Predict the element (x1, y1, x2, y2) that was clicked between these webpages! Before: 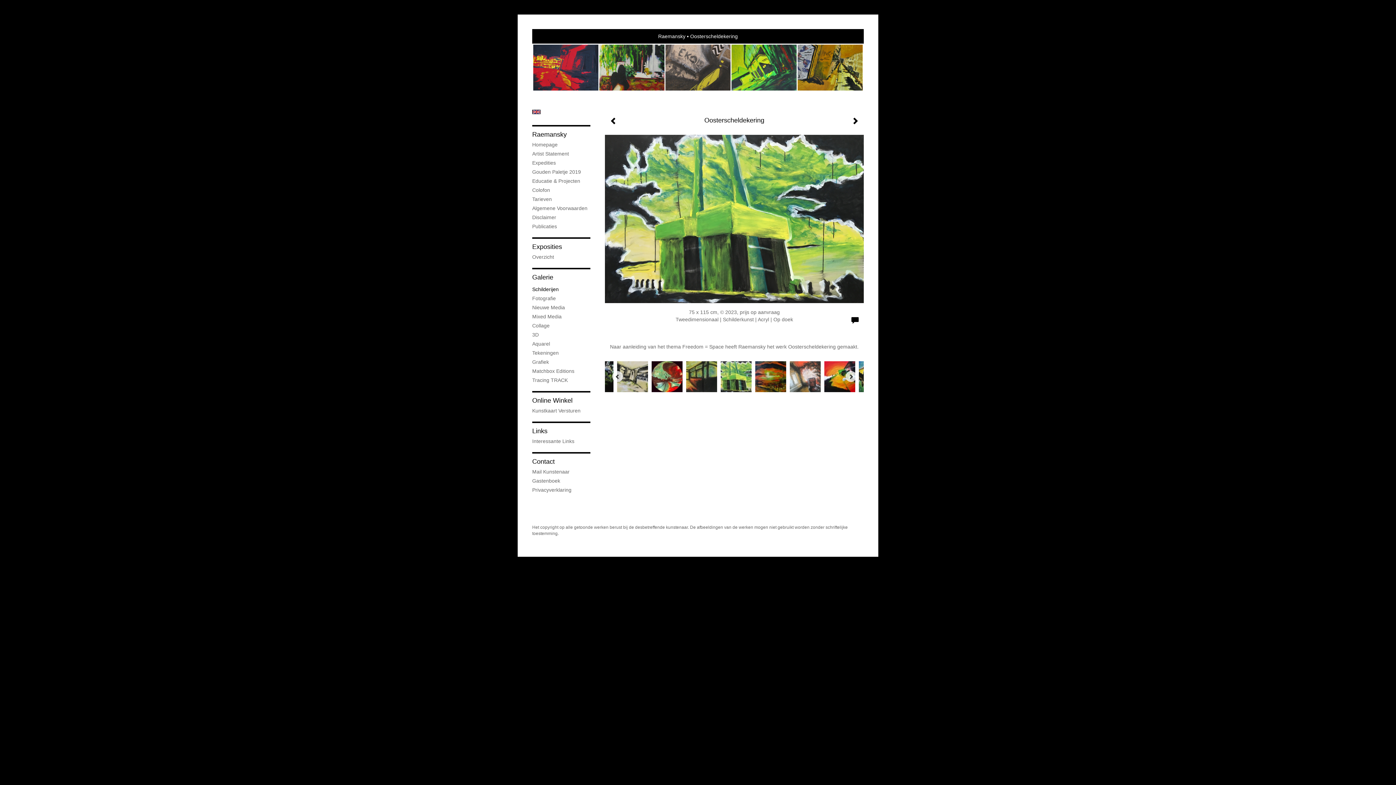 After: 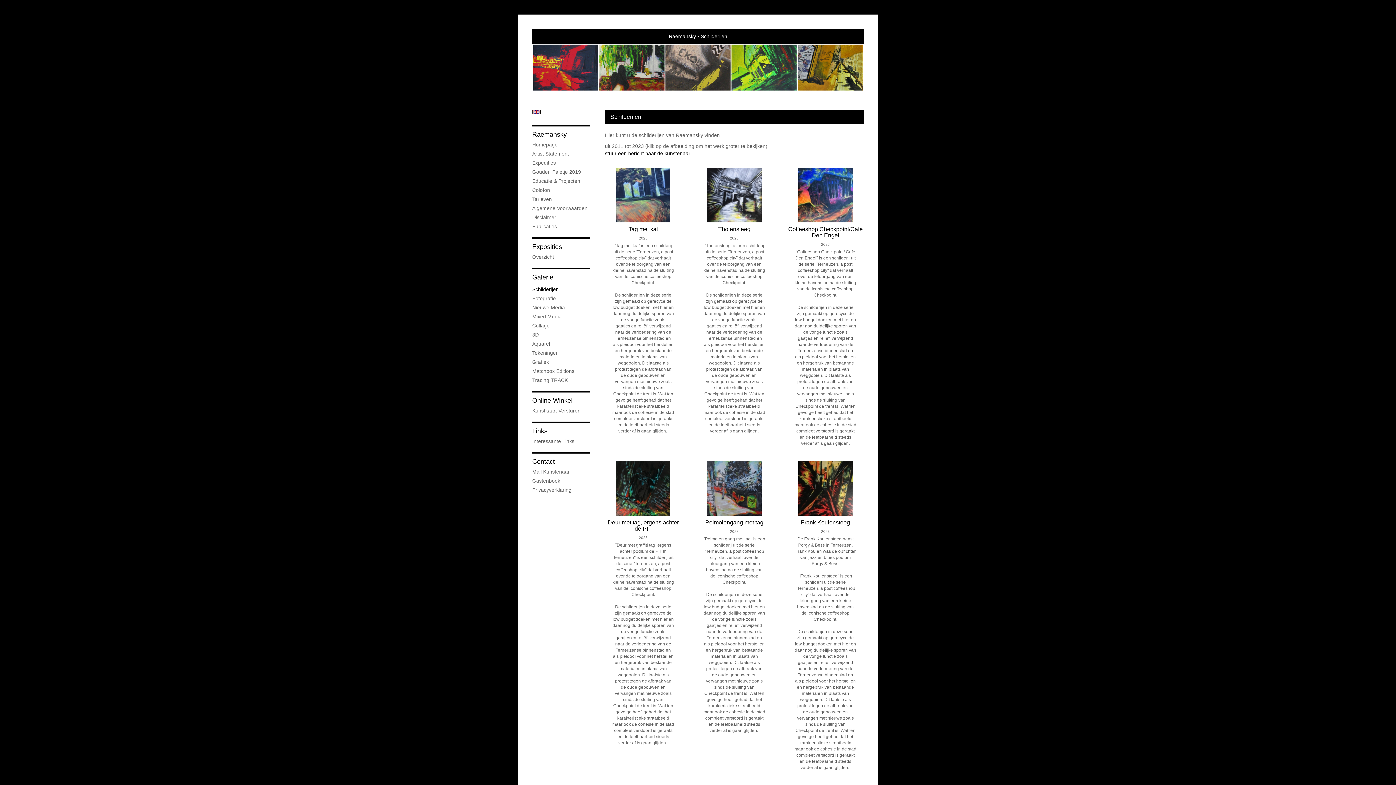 Action: label: Schilderijen bbox: (532, 285, 590, 293)